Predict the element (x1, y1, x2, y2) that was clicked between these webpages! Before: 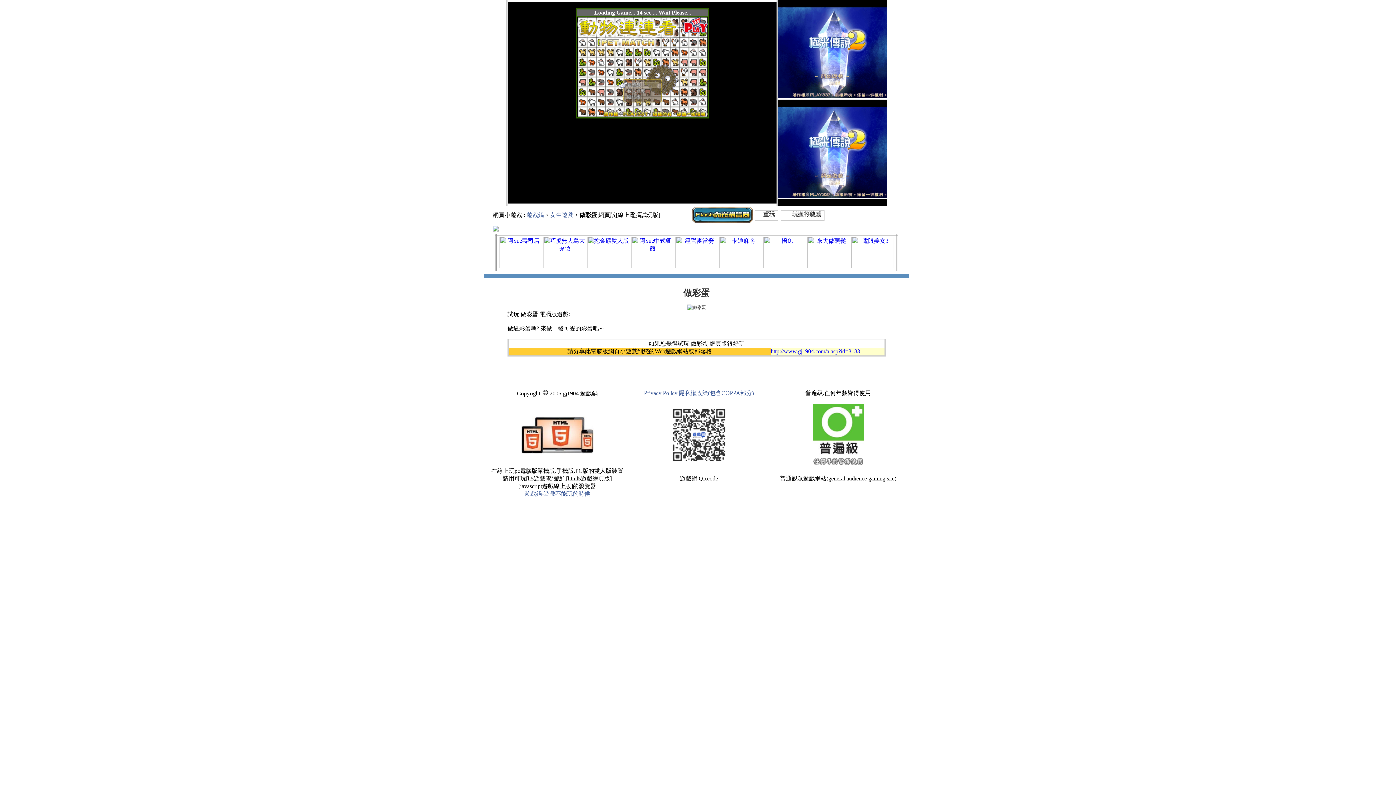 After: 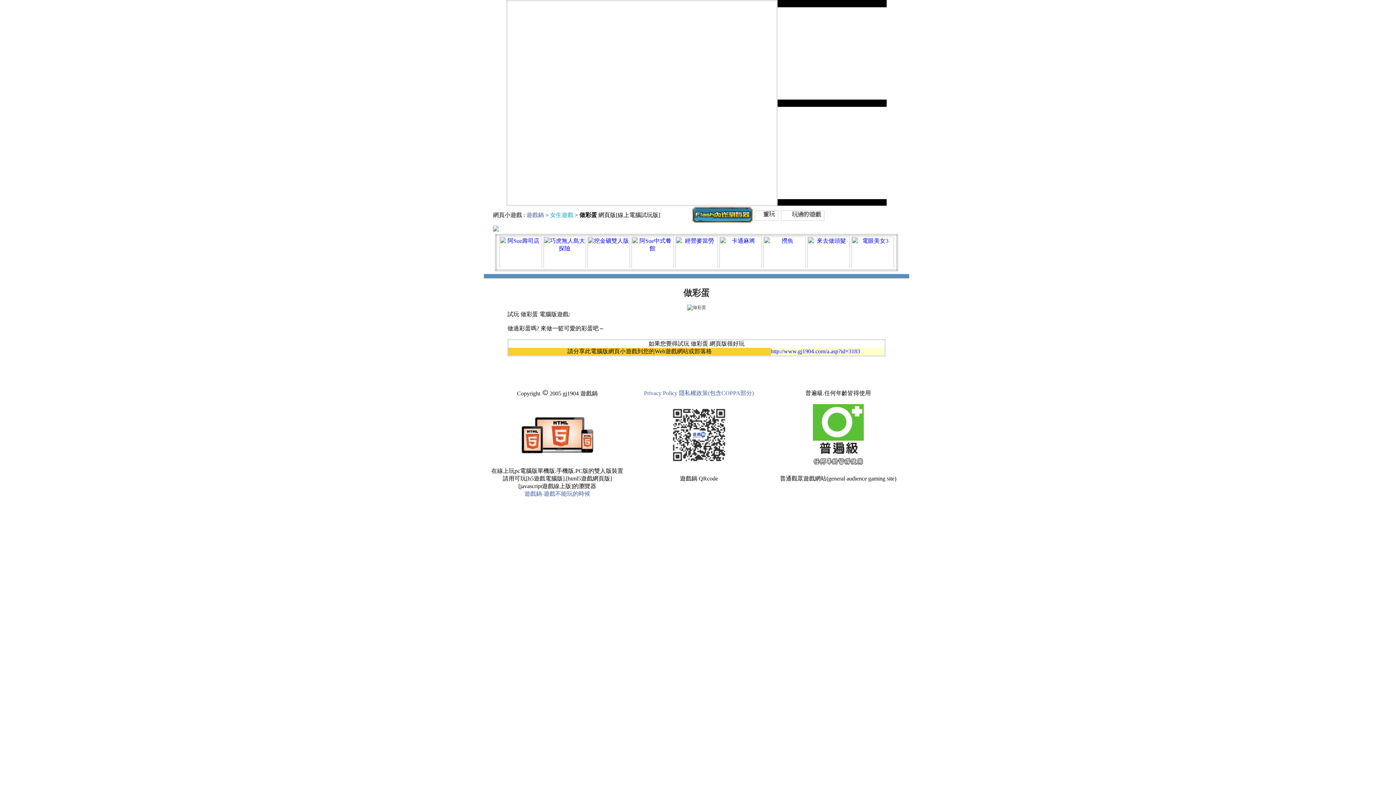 Action: label: 女生遊戲 bbox: (550, 212, 573, 218)